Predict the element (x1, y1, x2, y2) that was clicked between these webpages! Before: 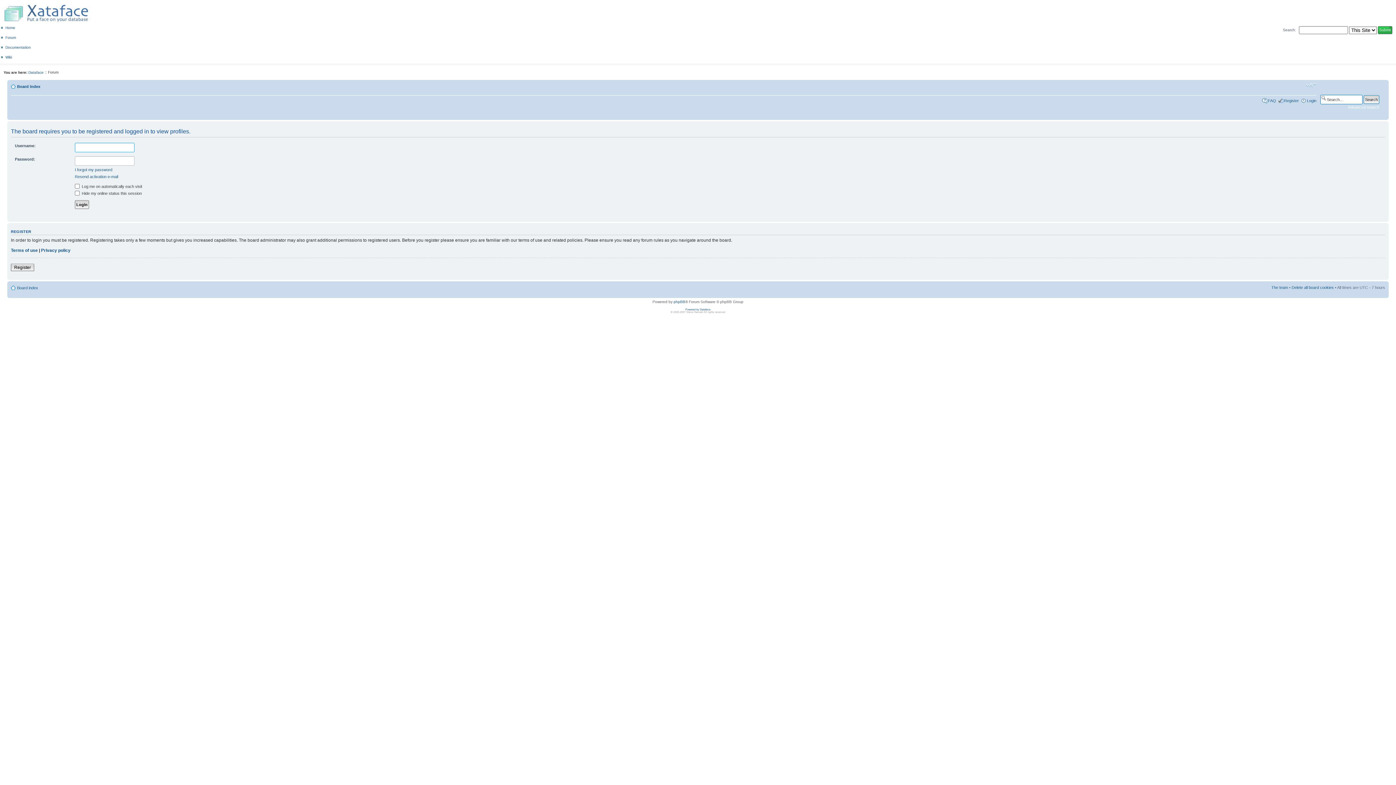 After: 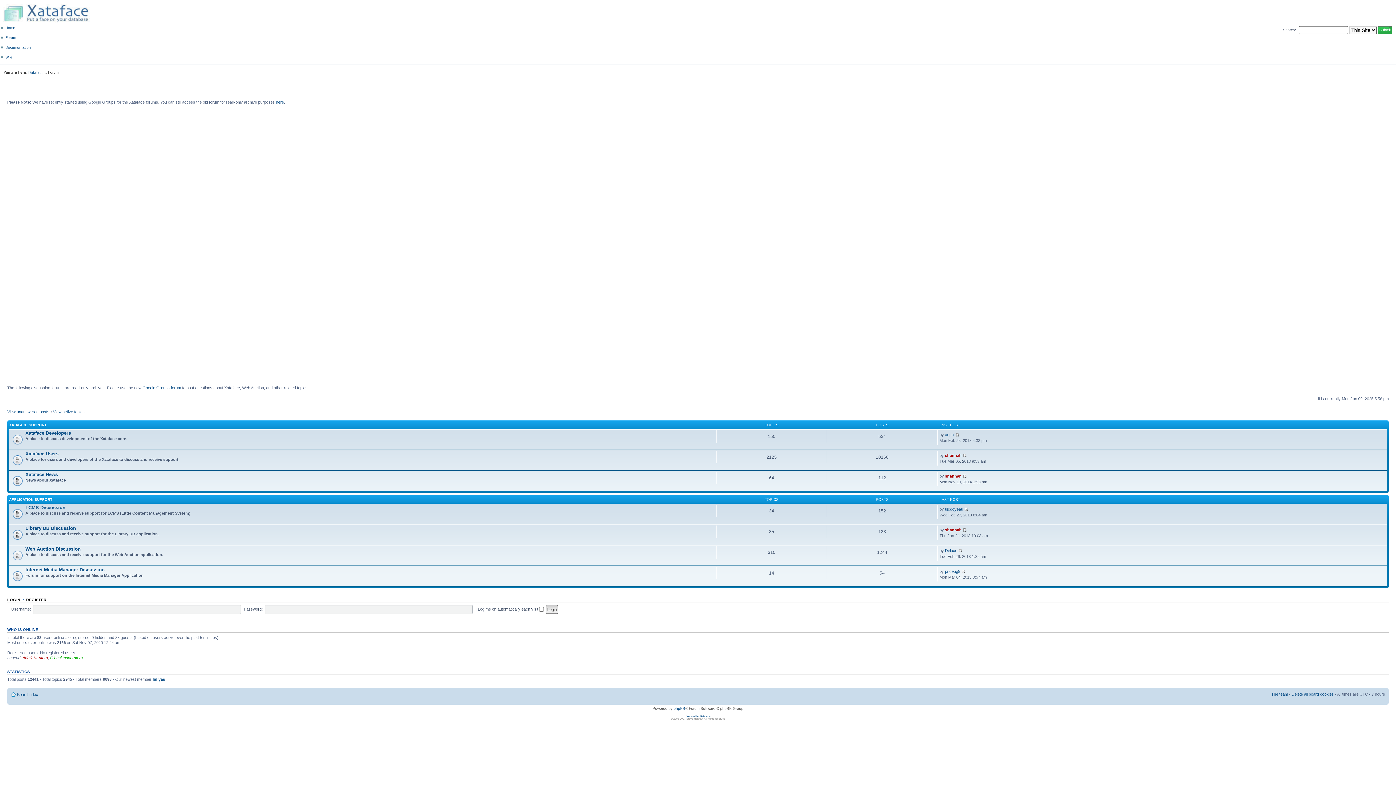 Action: bbox: (17, 84, 40, 88) label: Board index